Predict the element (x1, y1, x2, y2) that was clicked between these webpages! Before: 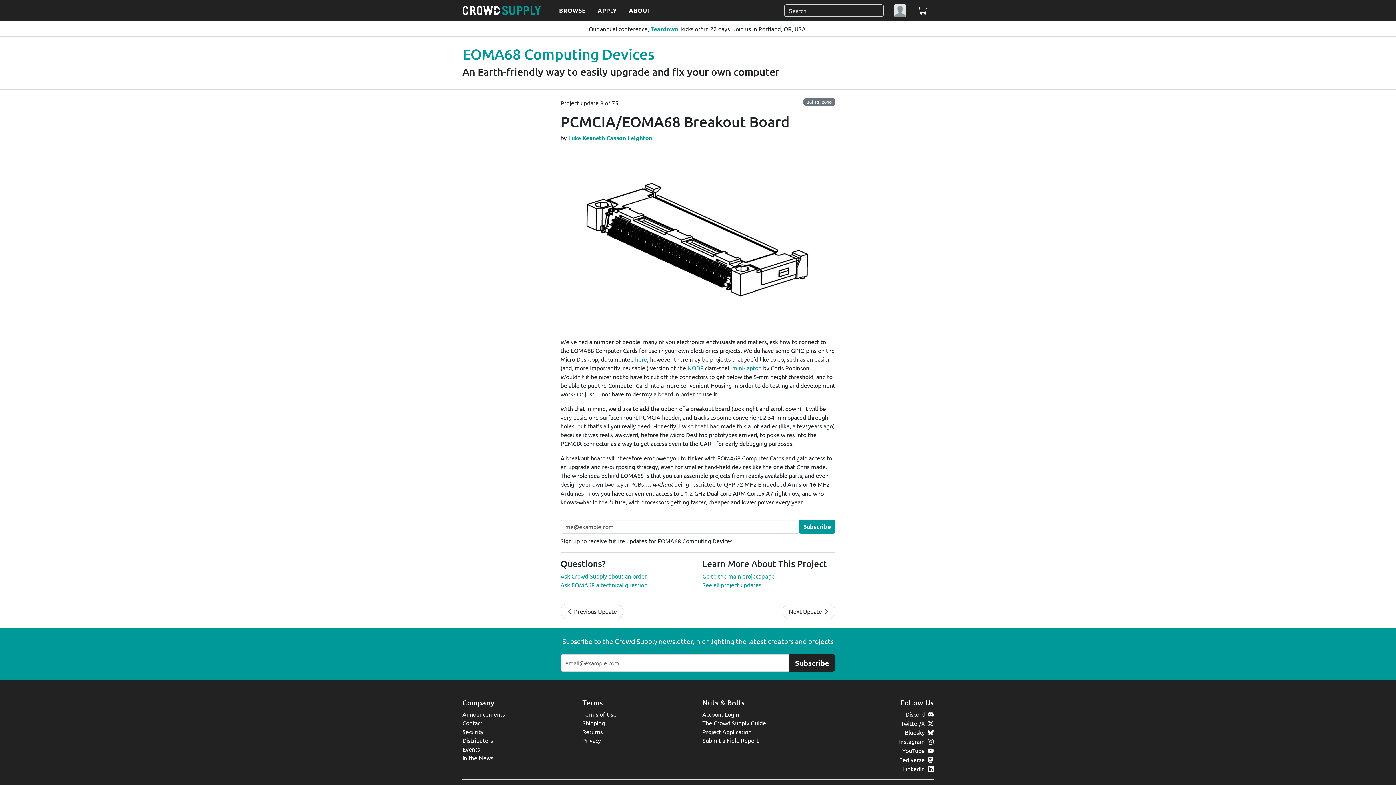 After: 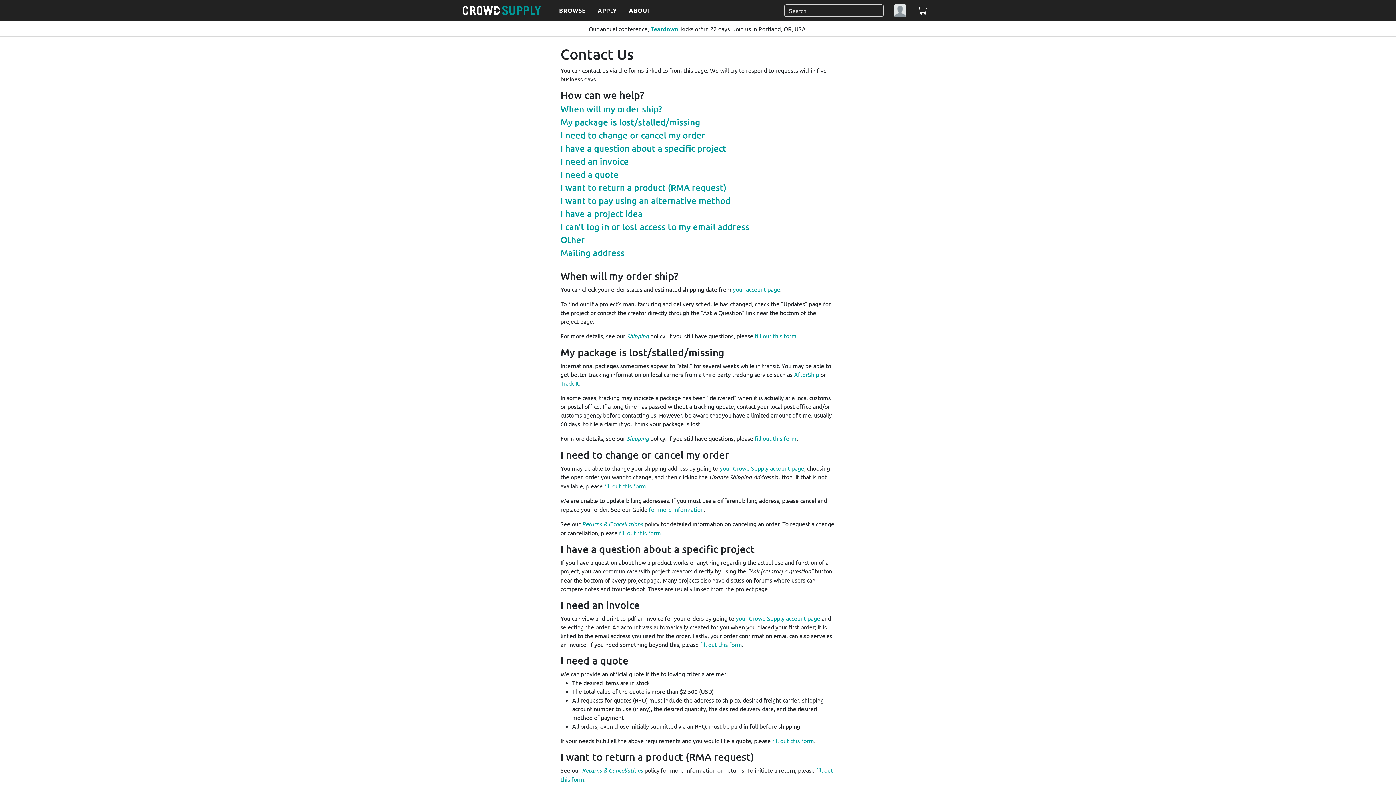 Action: bbox: (560, 572, 646, 580) label: Ask Crowd Supply about an order